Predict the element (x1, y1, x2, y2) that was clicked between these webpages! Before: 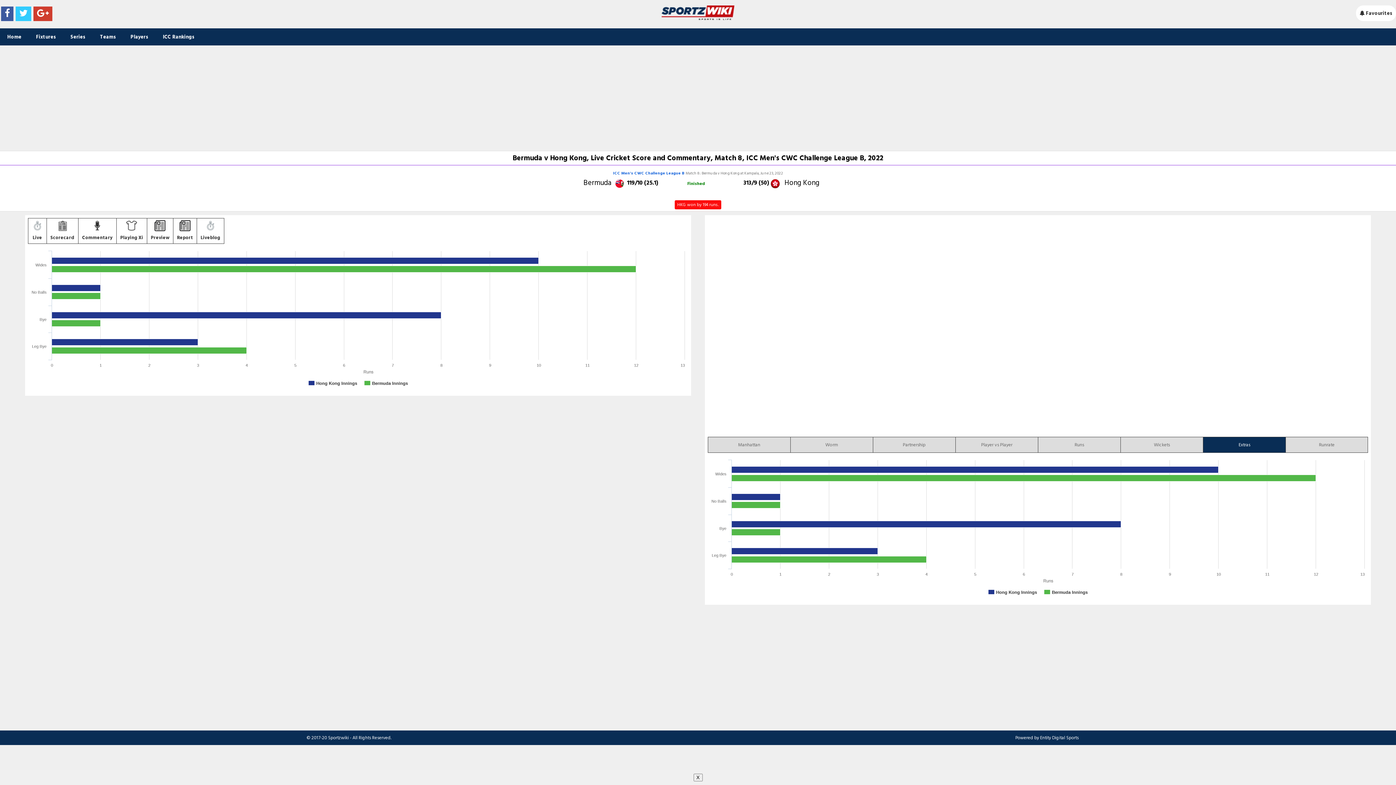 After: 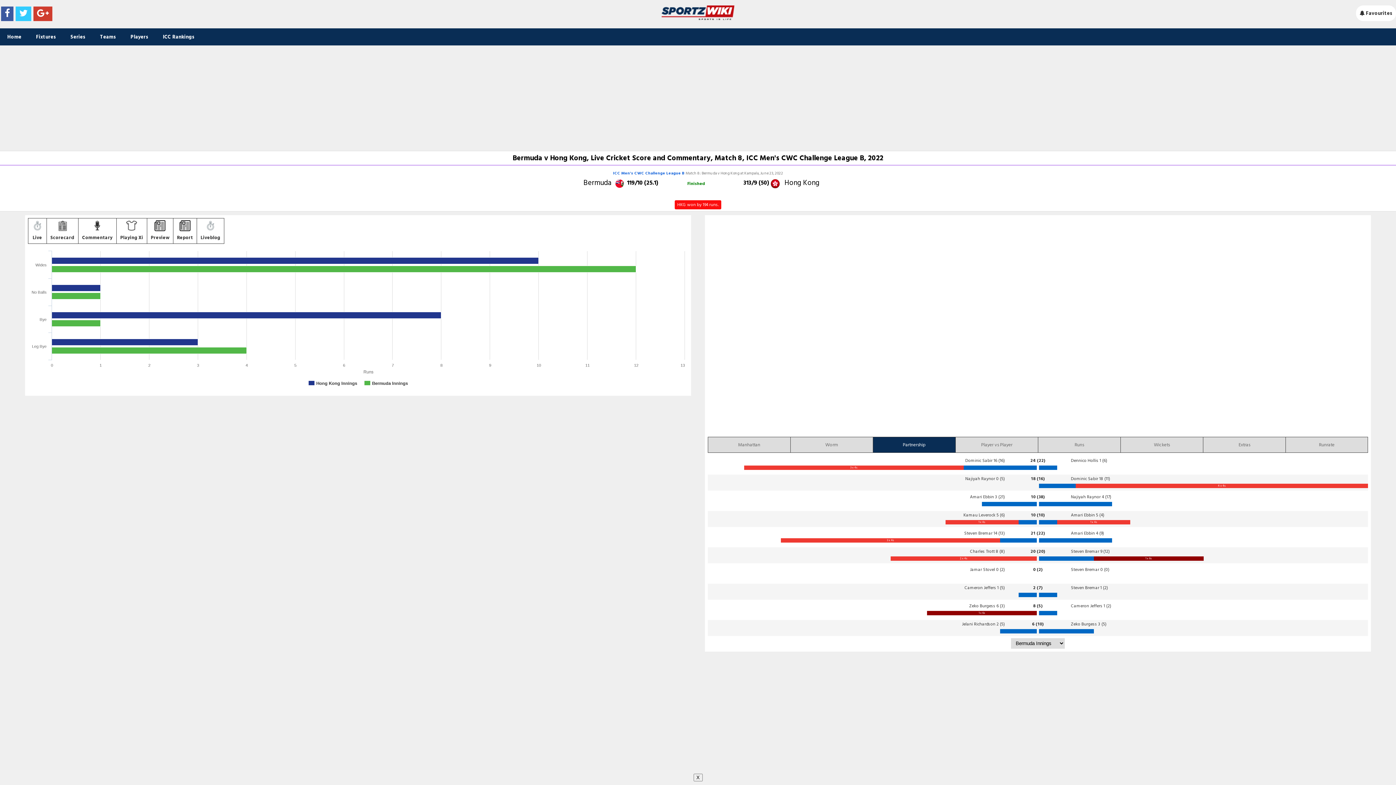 Action: bbox: (873, 437, 955, 453) label: Partnership